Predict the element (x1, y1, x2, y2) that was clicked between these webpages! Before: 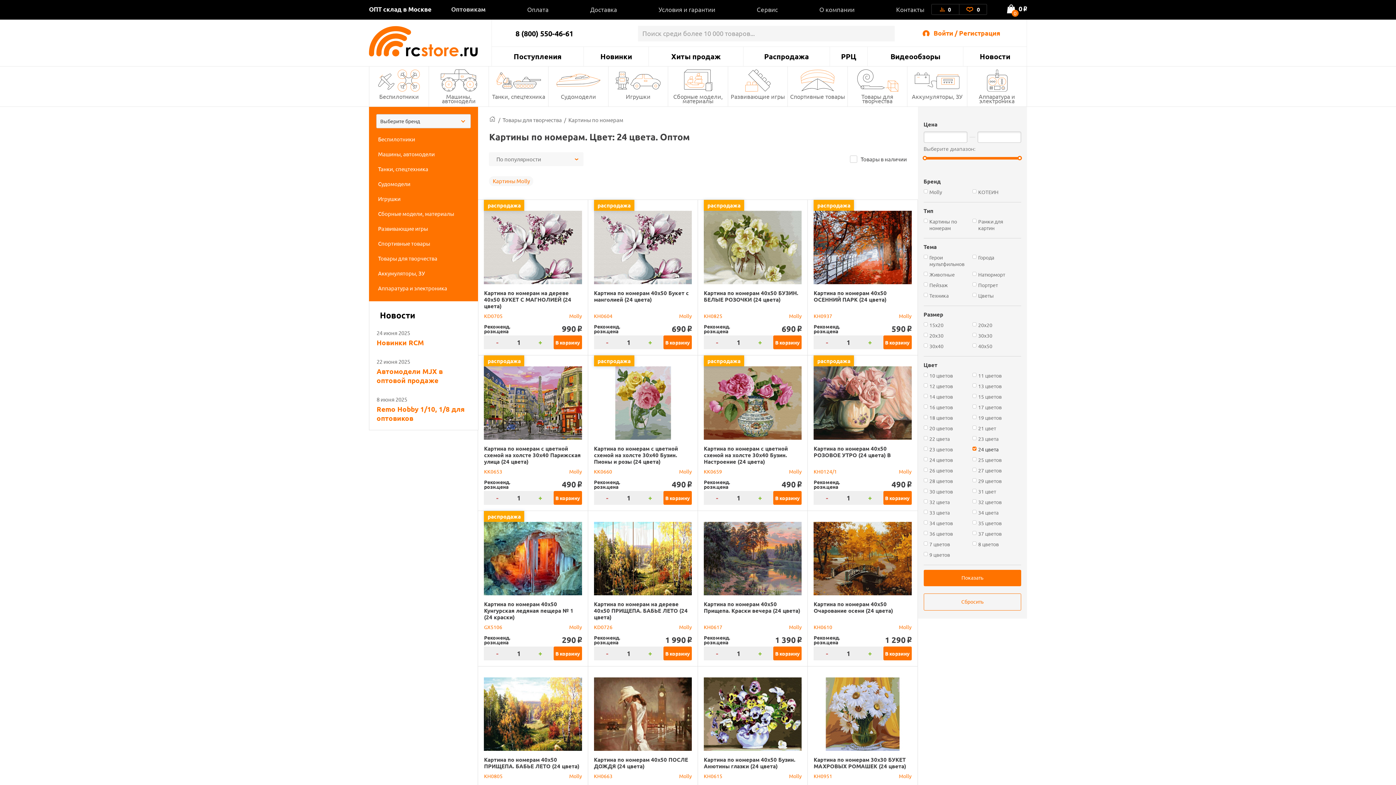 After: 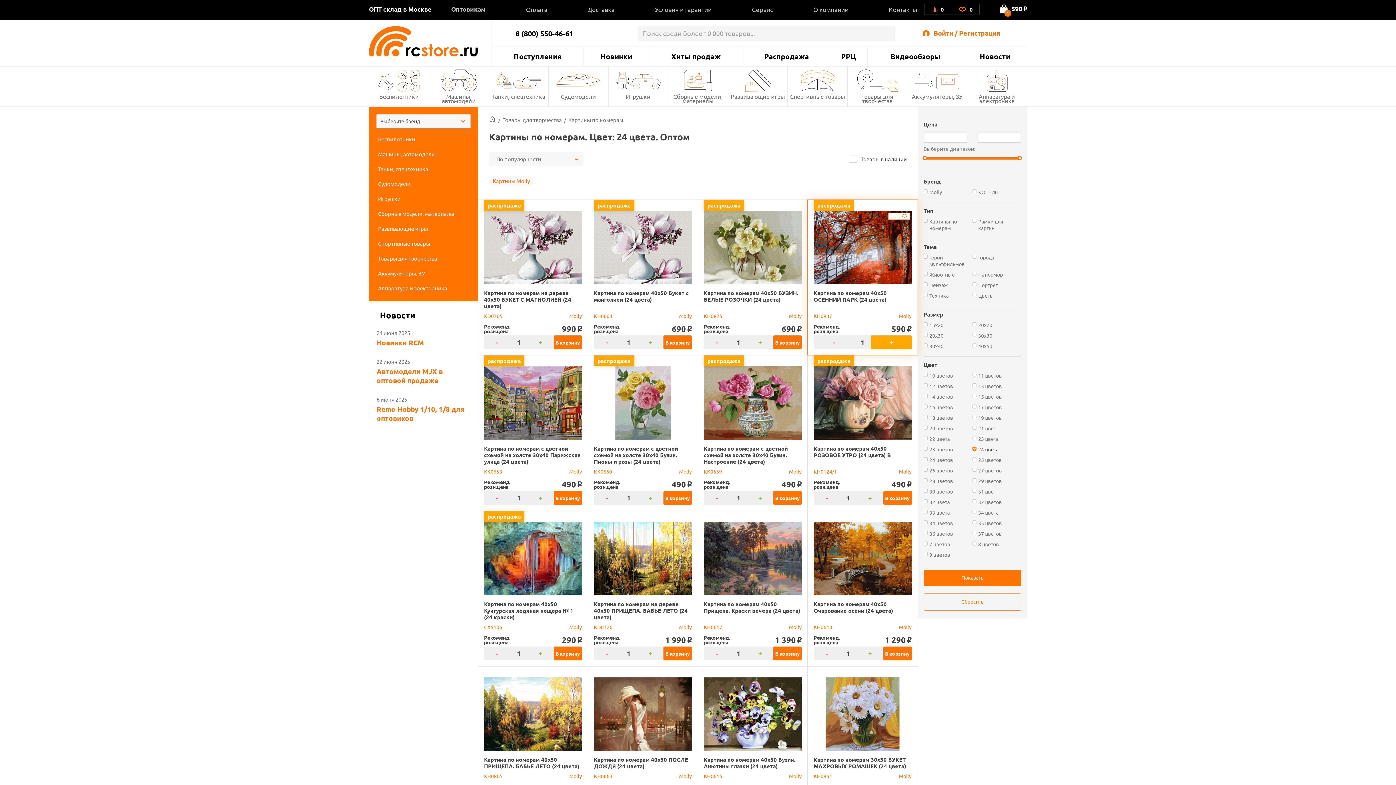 Action: label: В корзину bbox: (883, 335, 911, 349)